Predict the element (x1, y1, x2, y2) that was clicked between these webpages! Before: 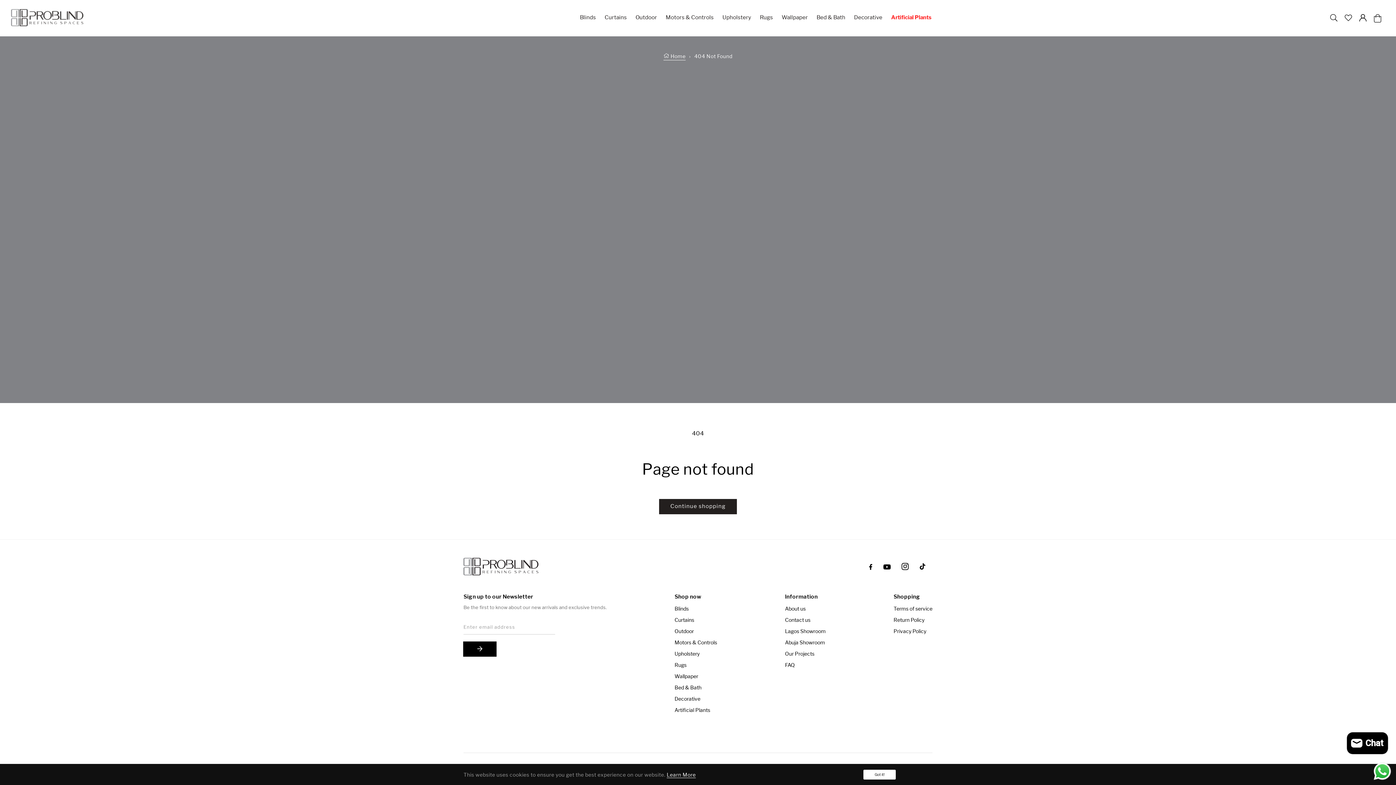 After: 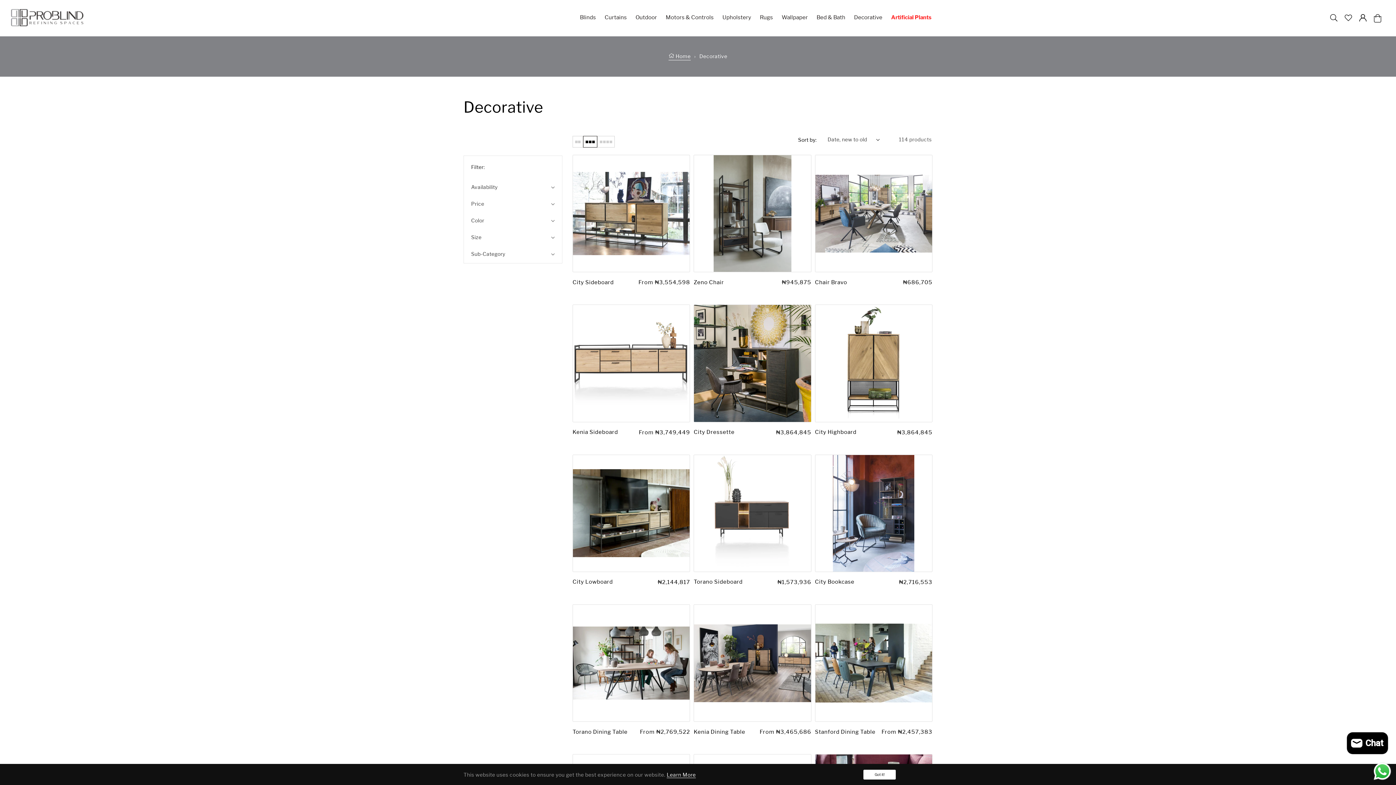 Action: label: Decorative bbox: (674, 696, 700, 702)